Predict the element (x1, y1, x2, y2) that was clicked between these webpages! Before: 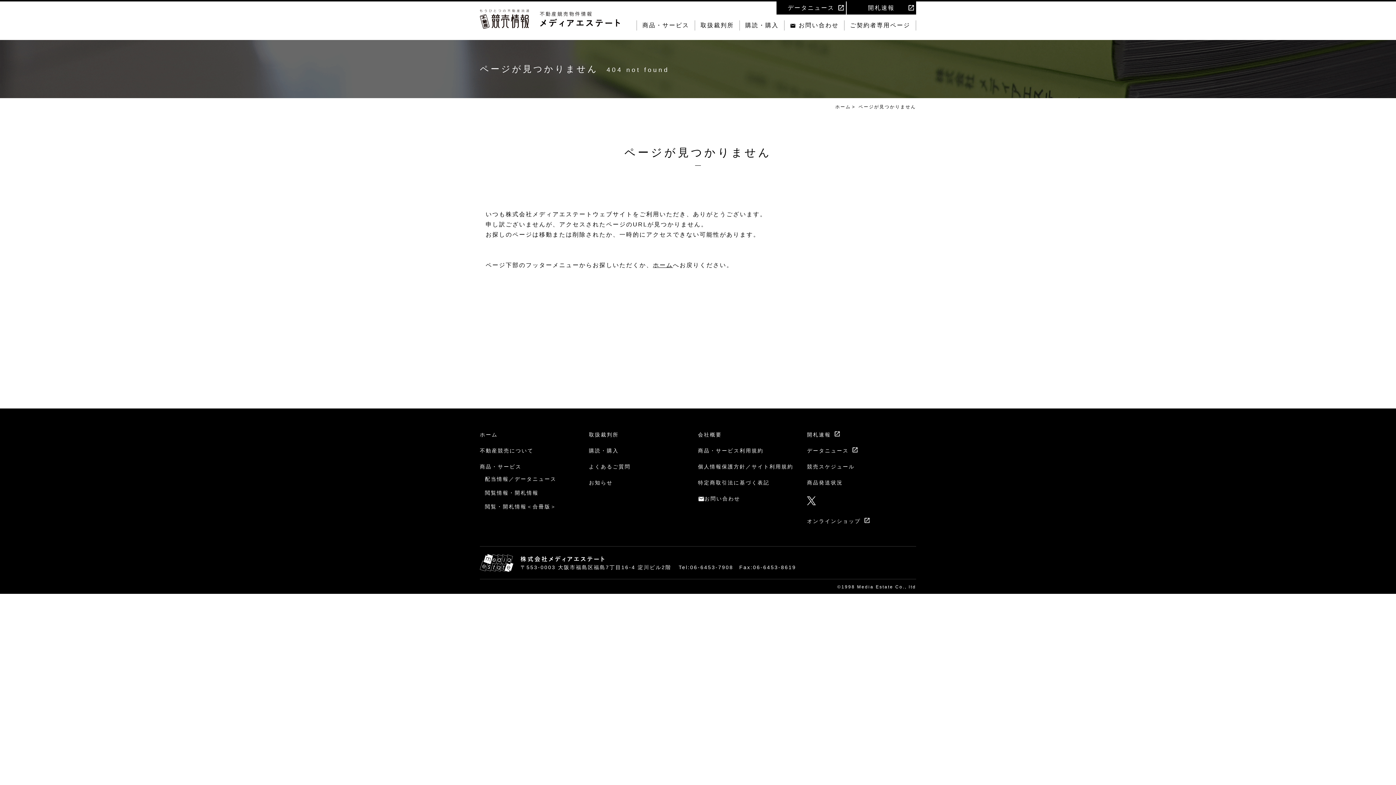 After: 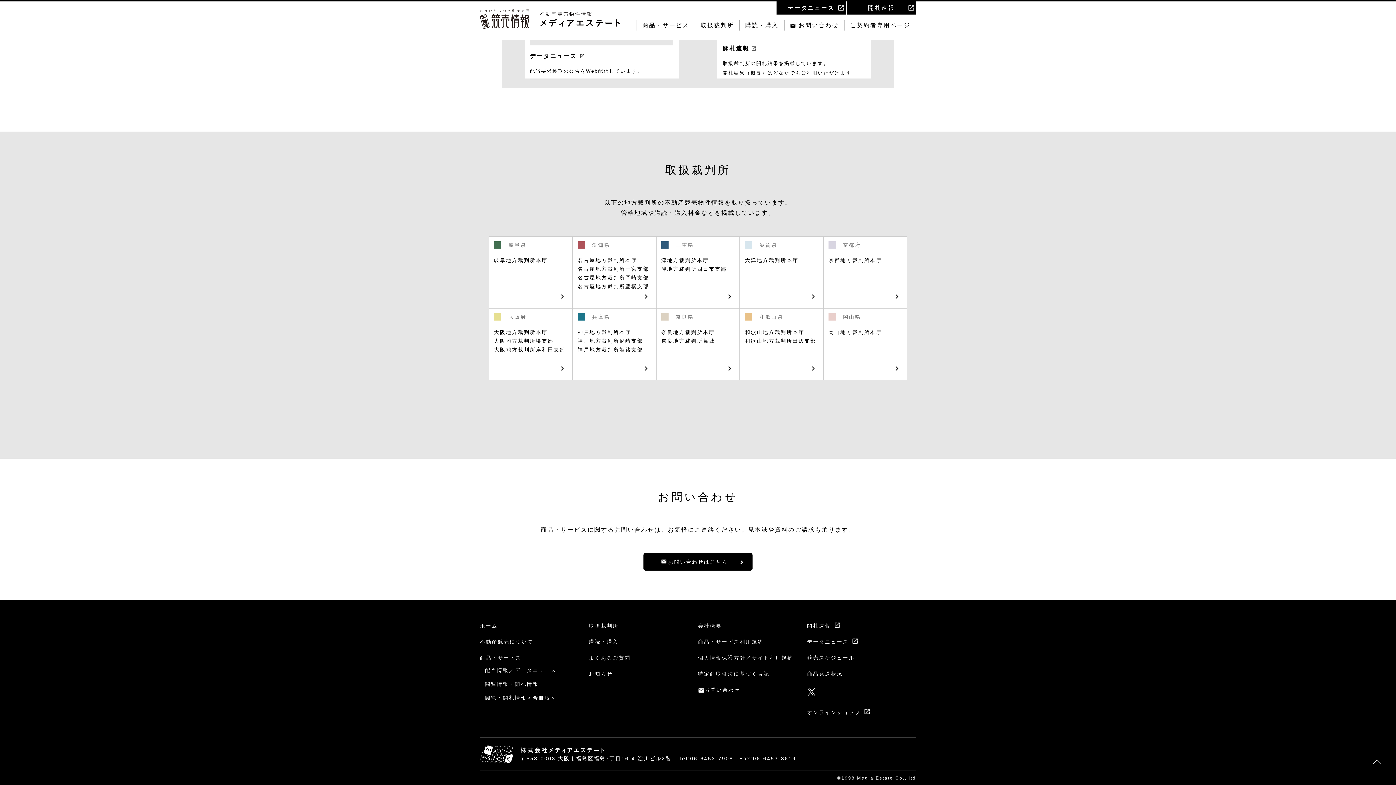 Action: bbox: (589, 430, 690, 439) label: 取扱裁判所